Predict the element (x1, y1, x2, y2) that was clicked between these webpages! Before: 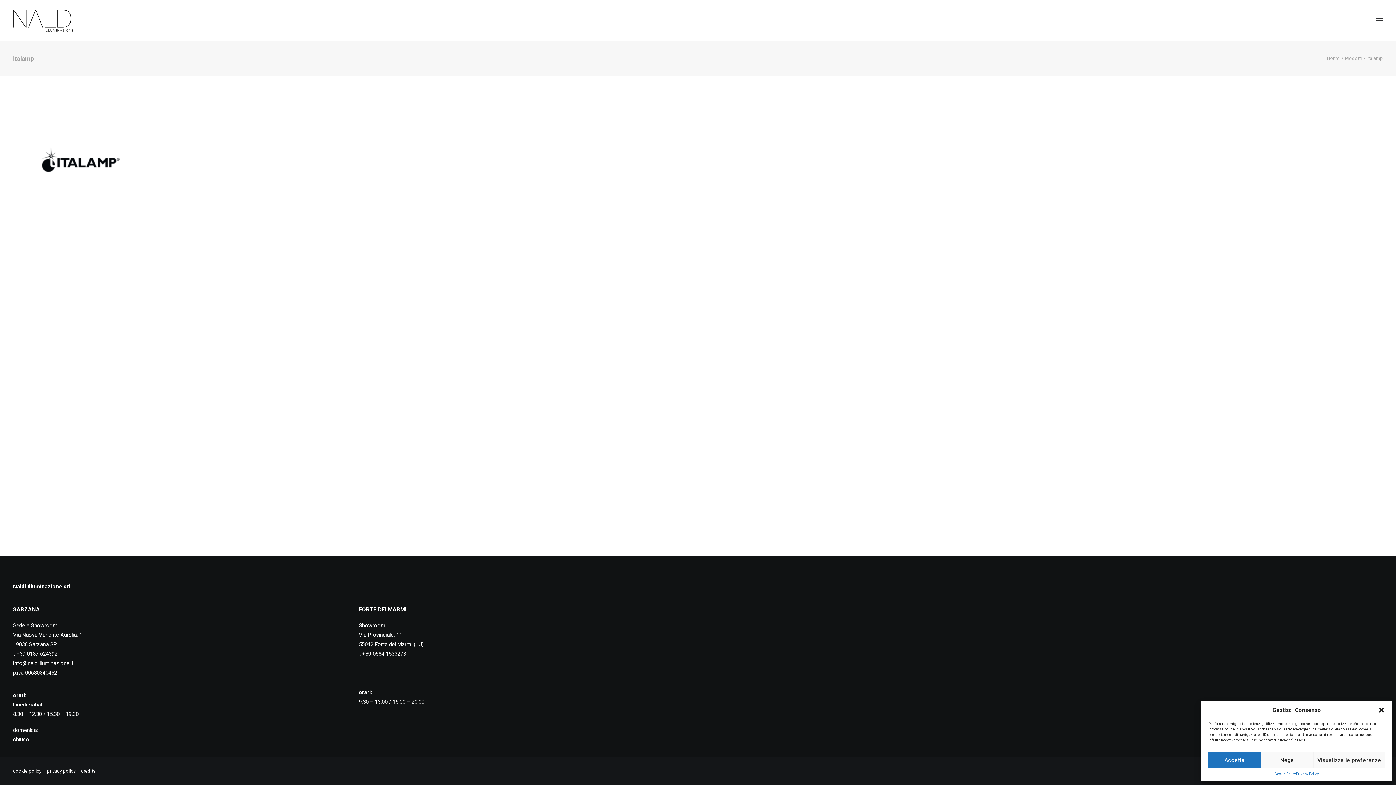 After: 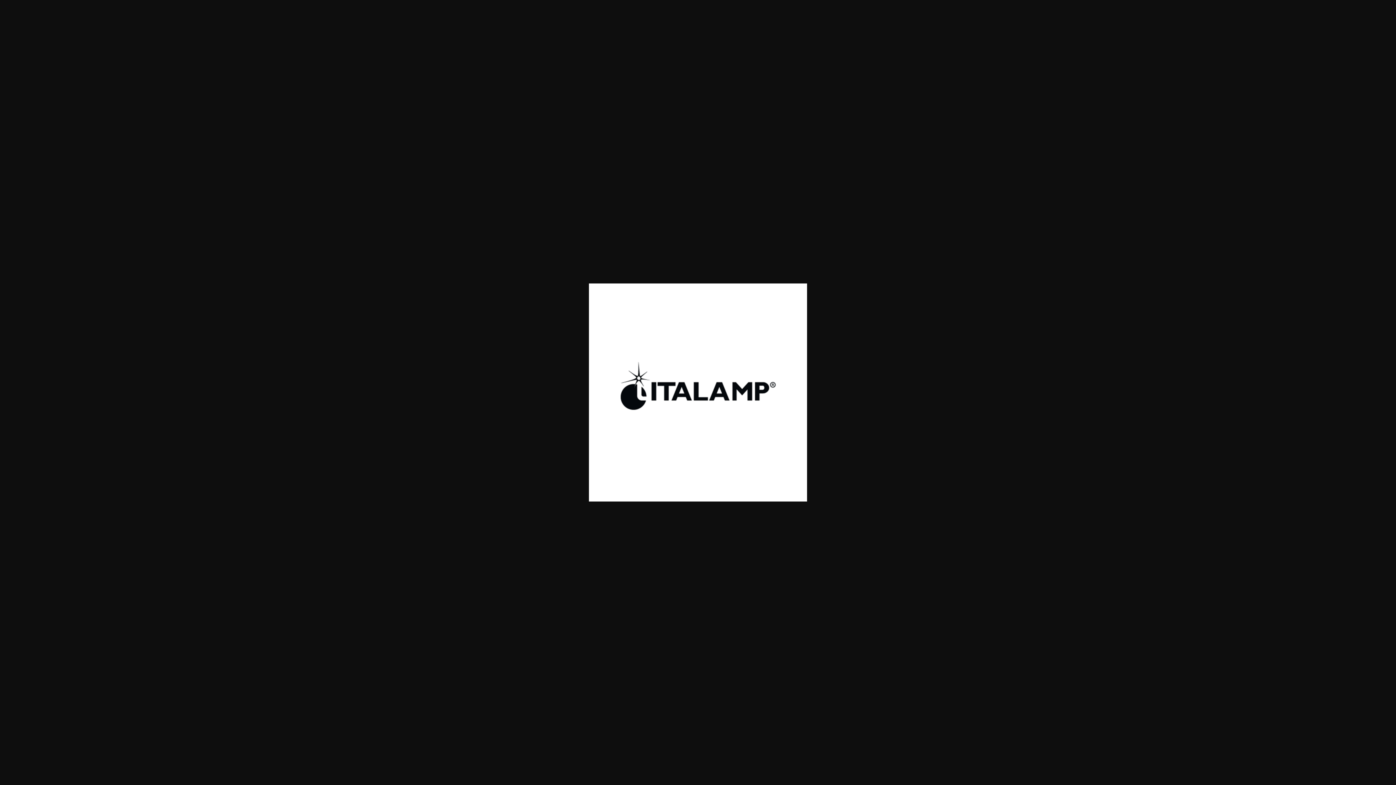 Action: bbox: (26, 212, 135, 219)